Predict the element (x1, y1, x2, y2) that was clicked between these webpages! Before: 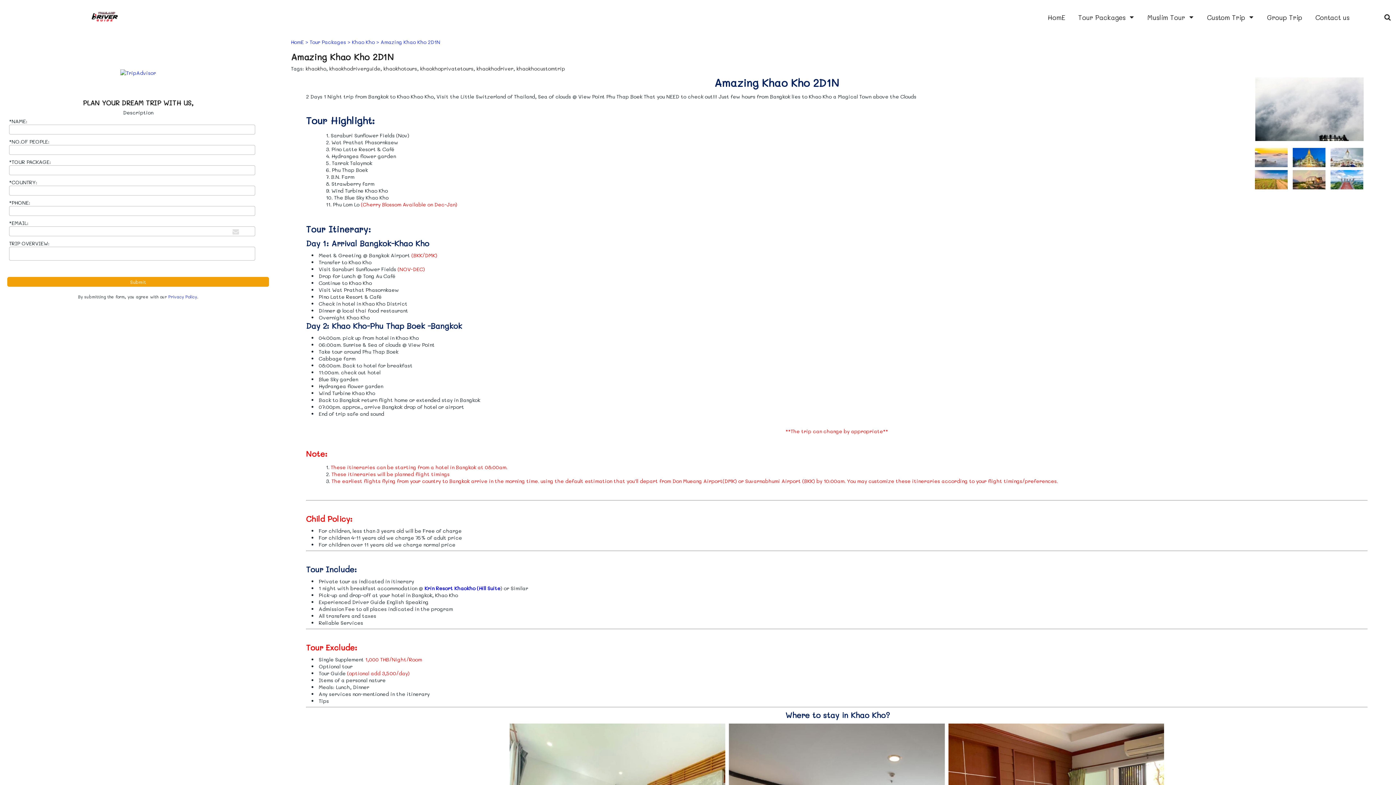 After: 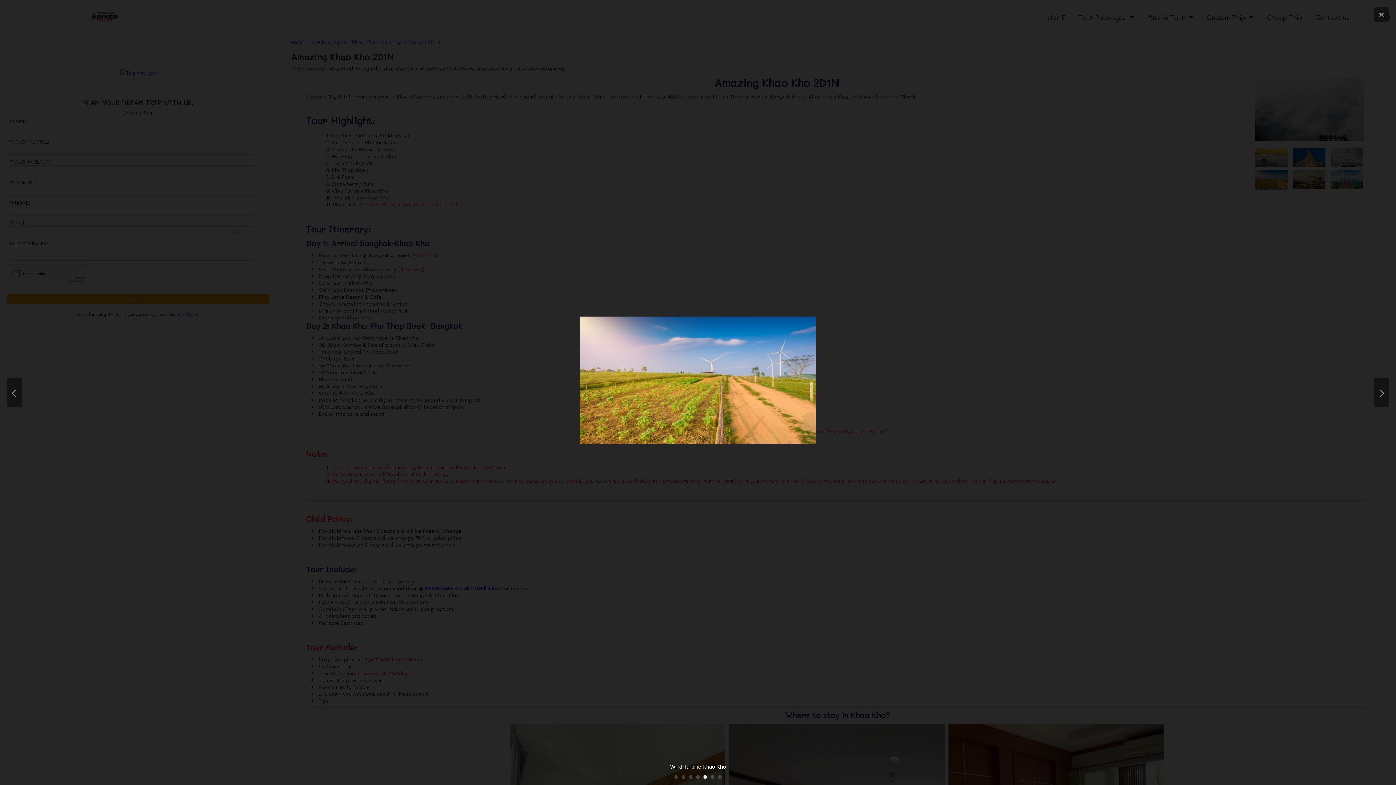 Action: bbox: (1255, 175, 1287, 182)